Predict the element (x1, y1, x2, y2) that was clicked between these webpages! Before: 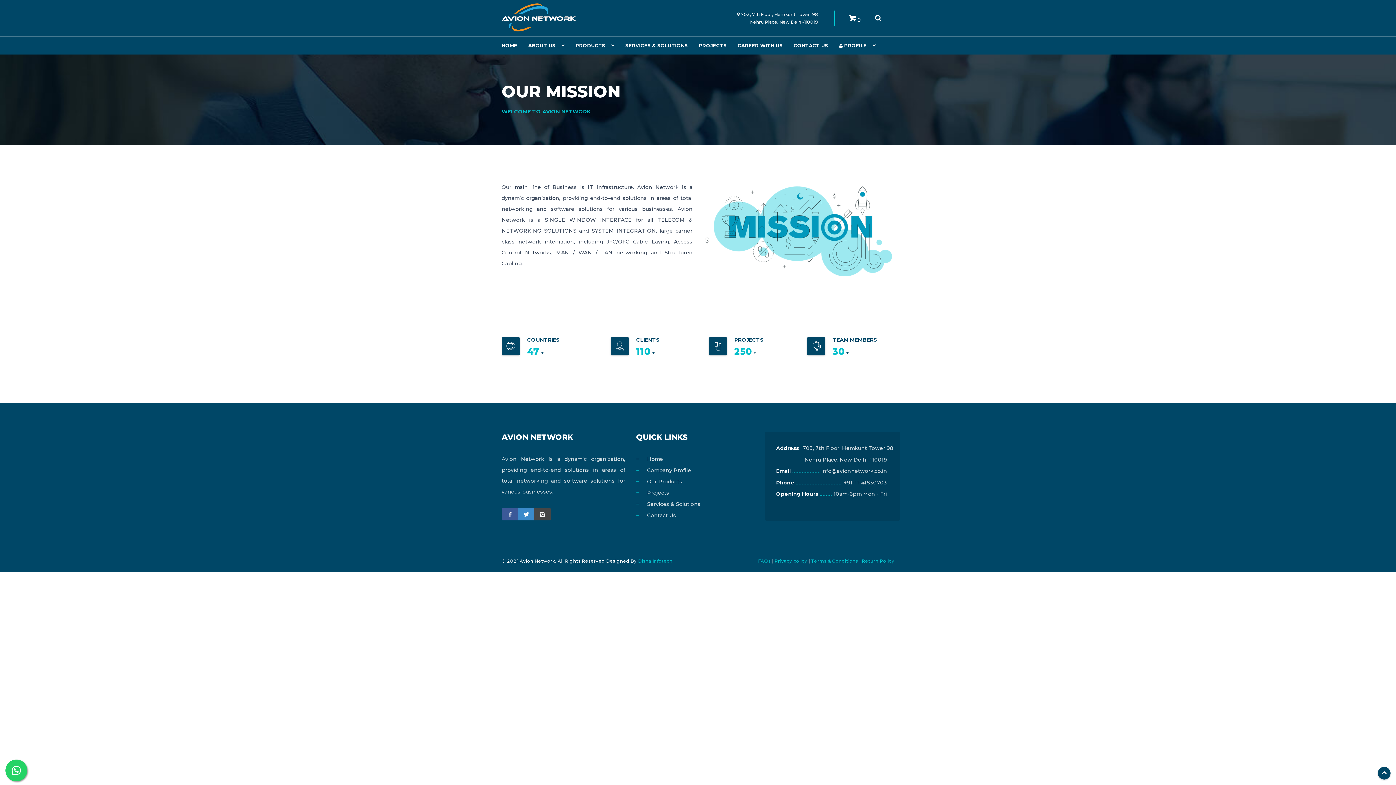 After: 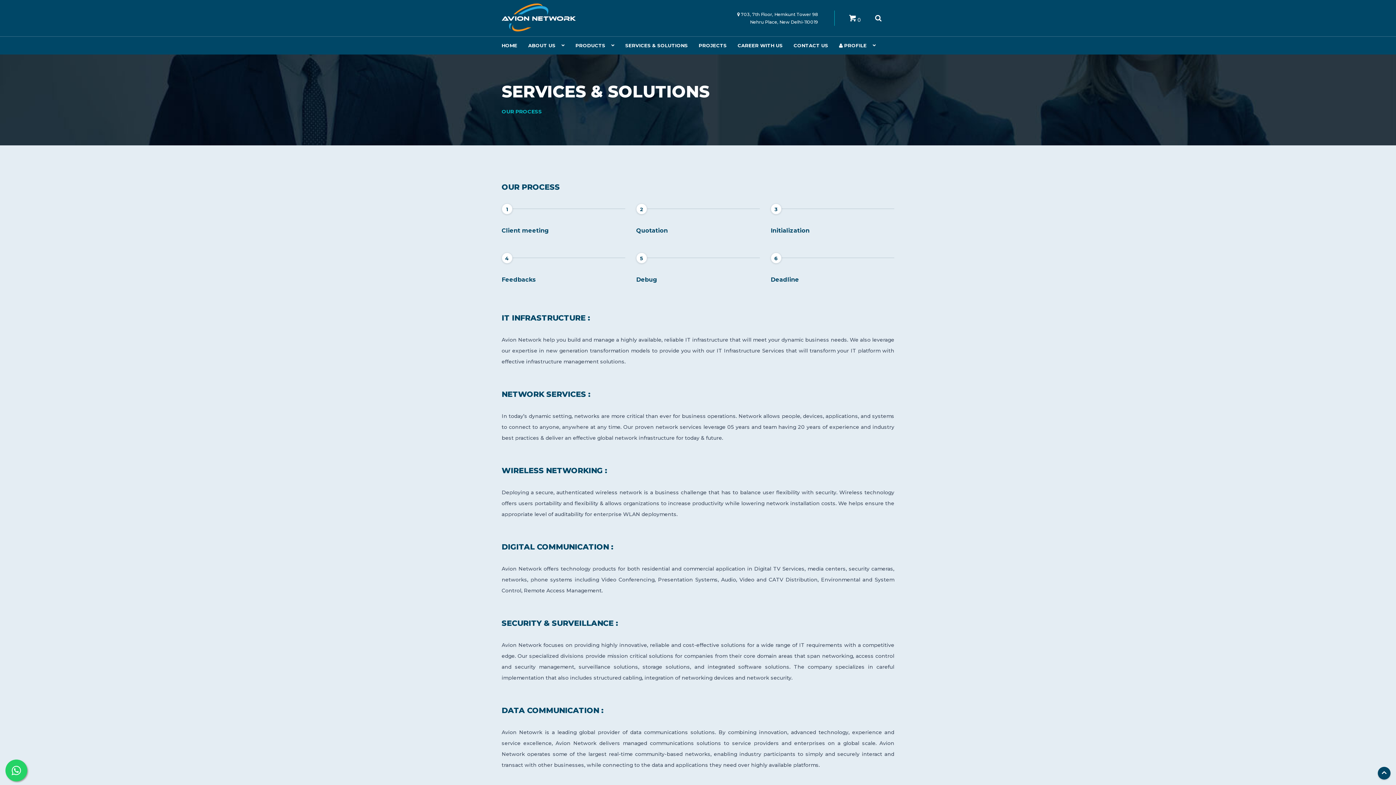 Action: bbox: (620, 36, 693, 54) label: SERVICES & SOLUTIONS